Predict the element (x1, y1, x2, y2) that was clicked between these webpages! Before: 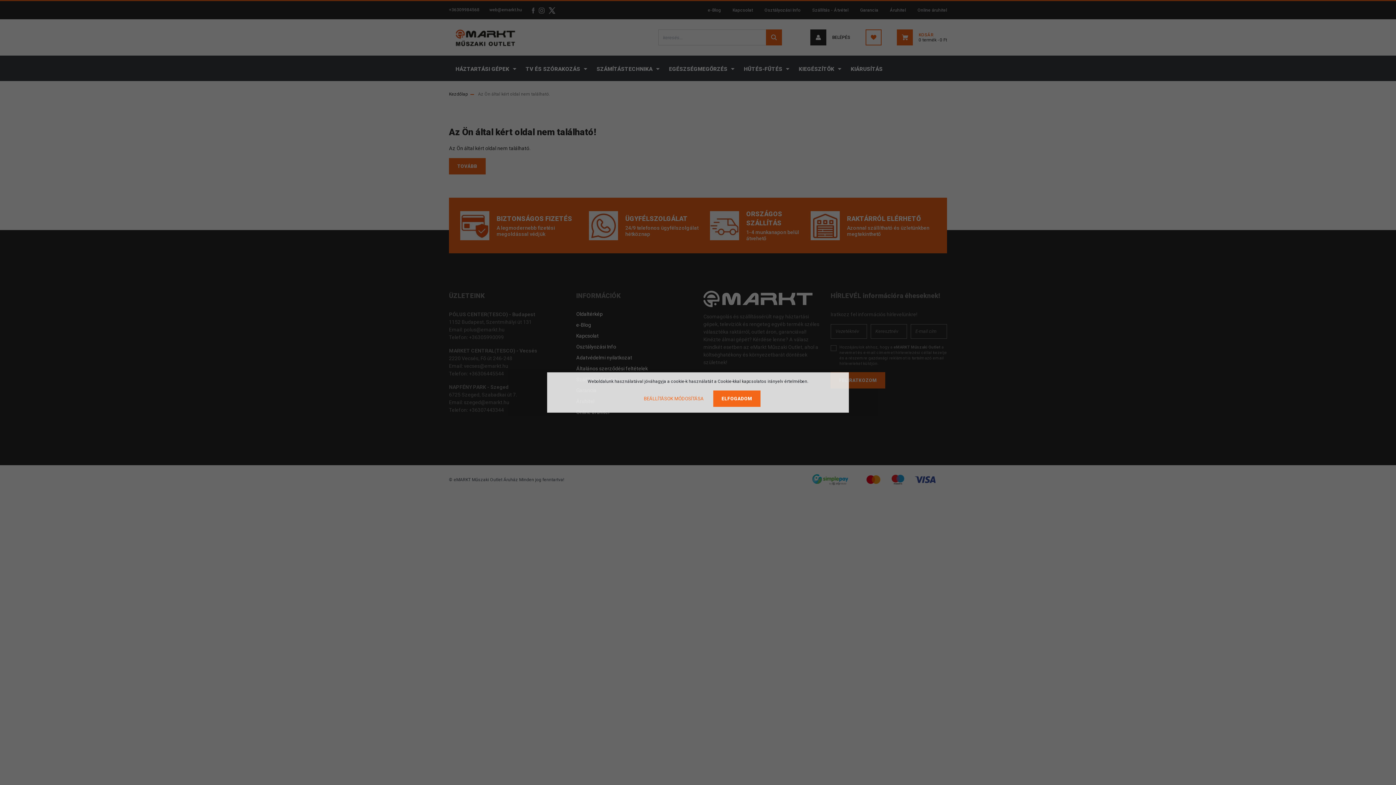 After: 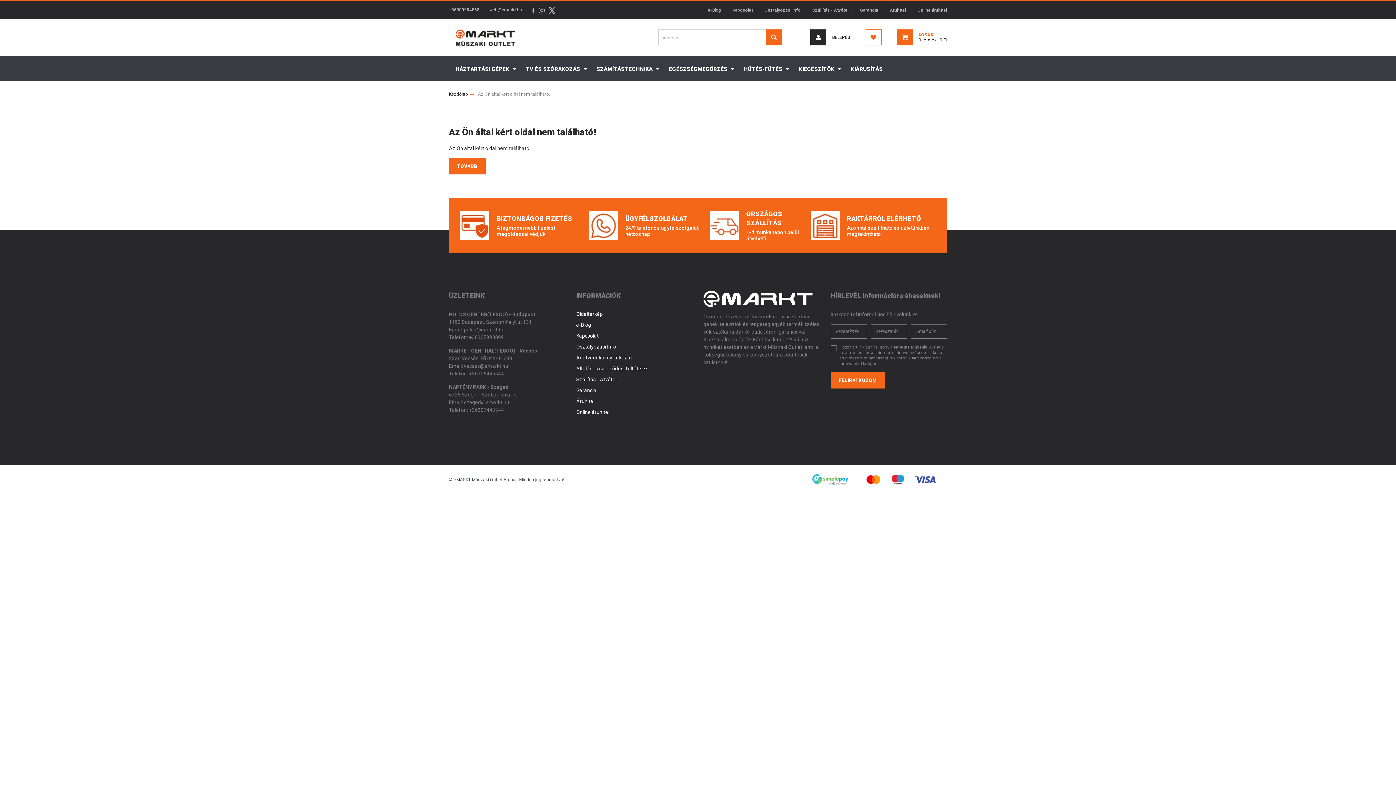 Action: label: ELFOGADOM bbox: (713, 390, 760, 407)